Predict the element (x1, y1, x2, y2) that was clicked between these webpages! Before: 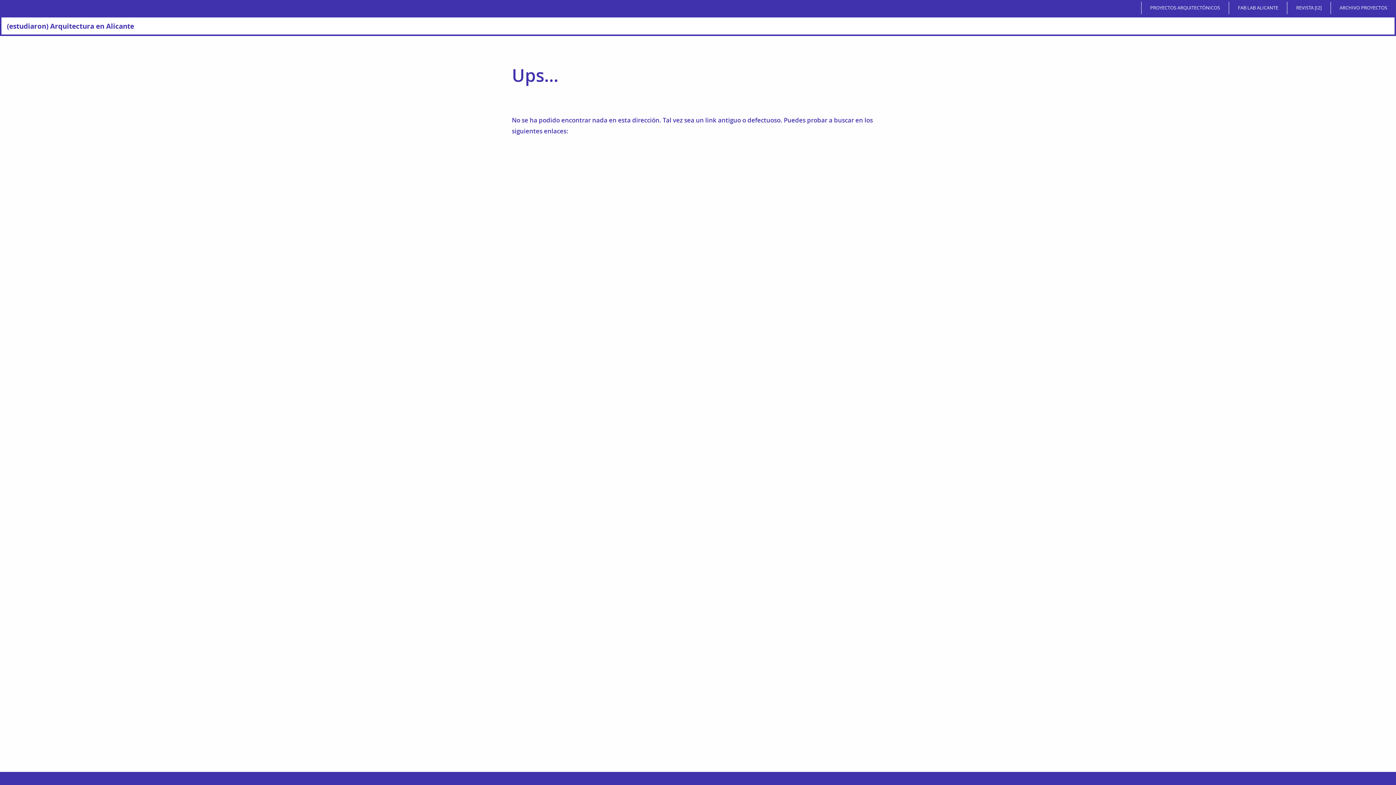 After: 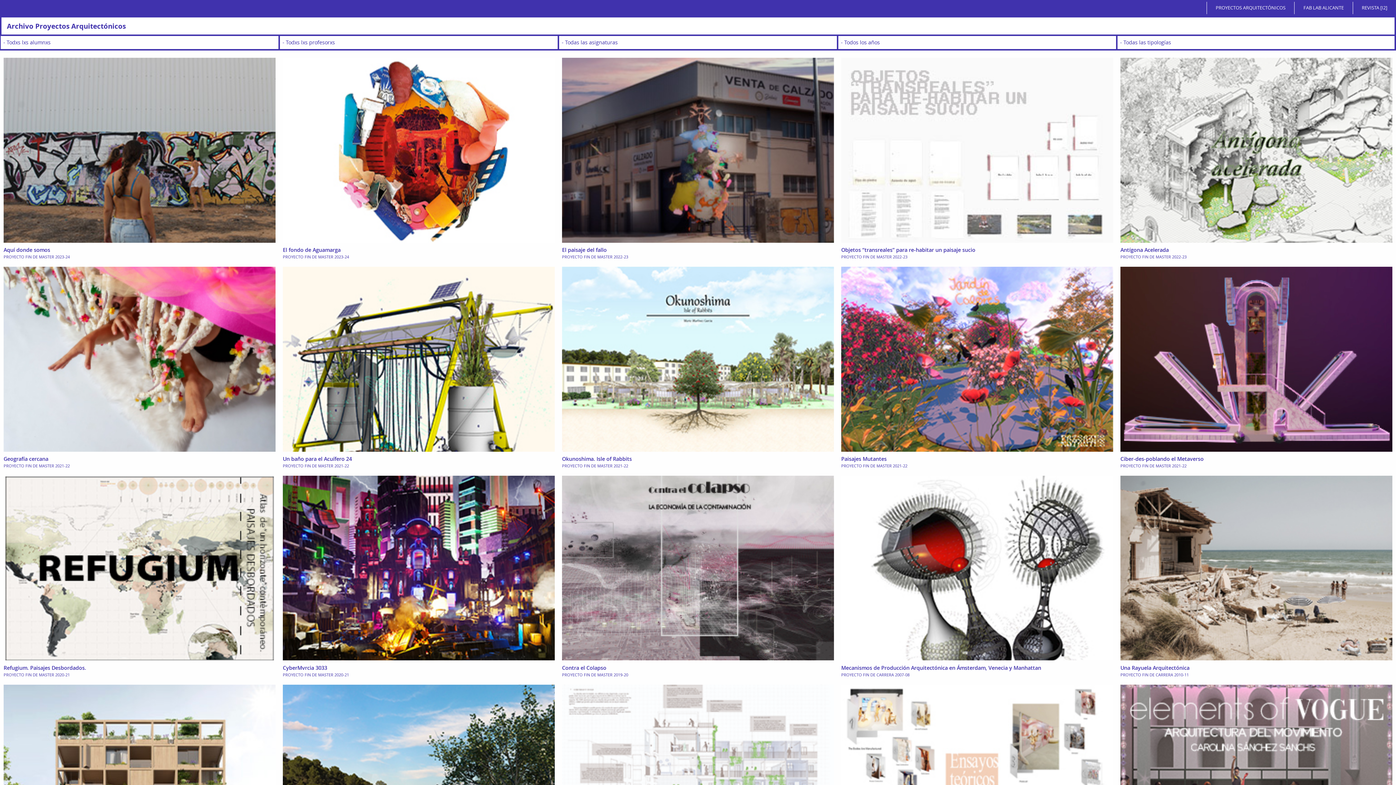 Action: label: ARCHIVO PROYECTOS bbox: (1332, 1, 1394, 14)